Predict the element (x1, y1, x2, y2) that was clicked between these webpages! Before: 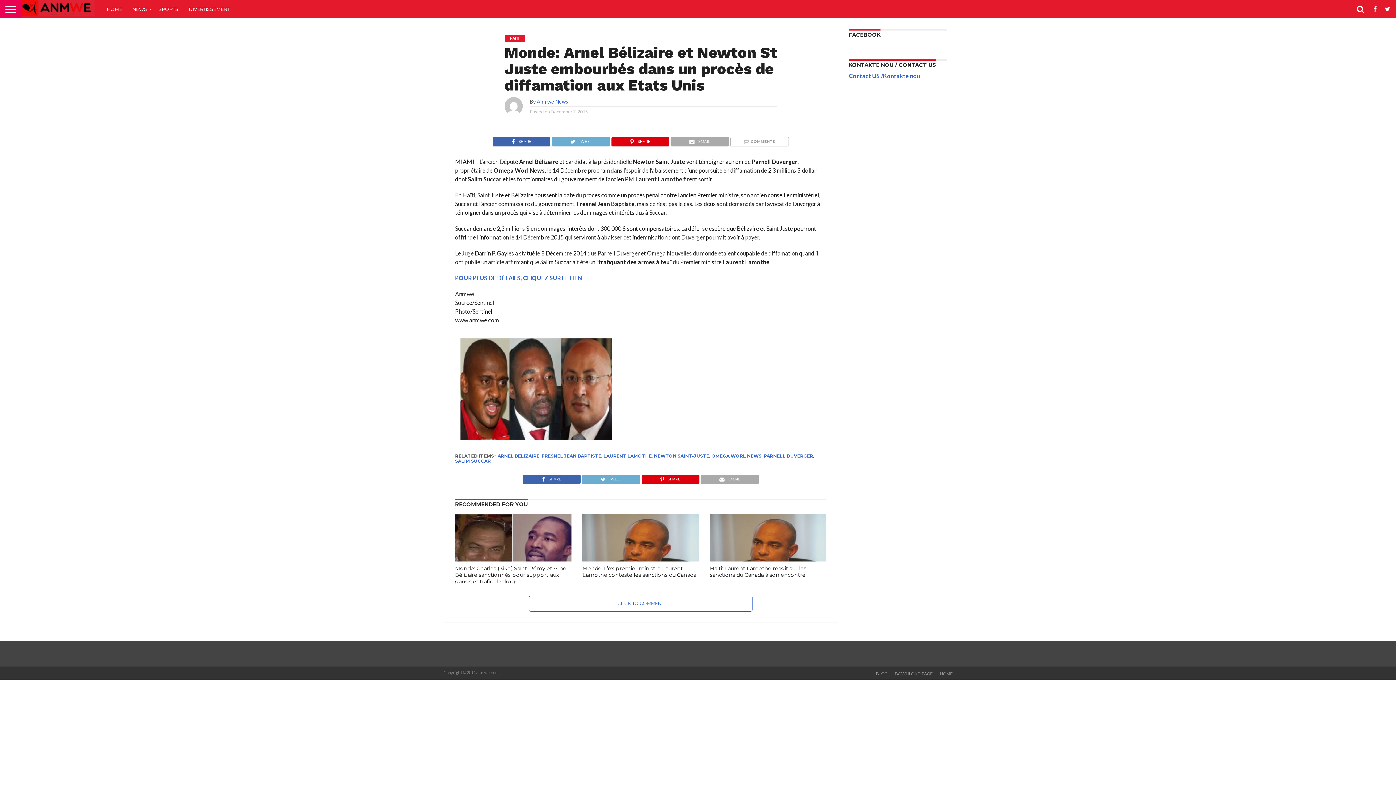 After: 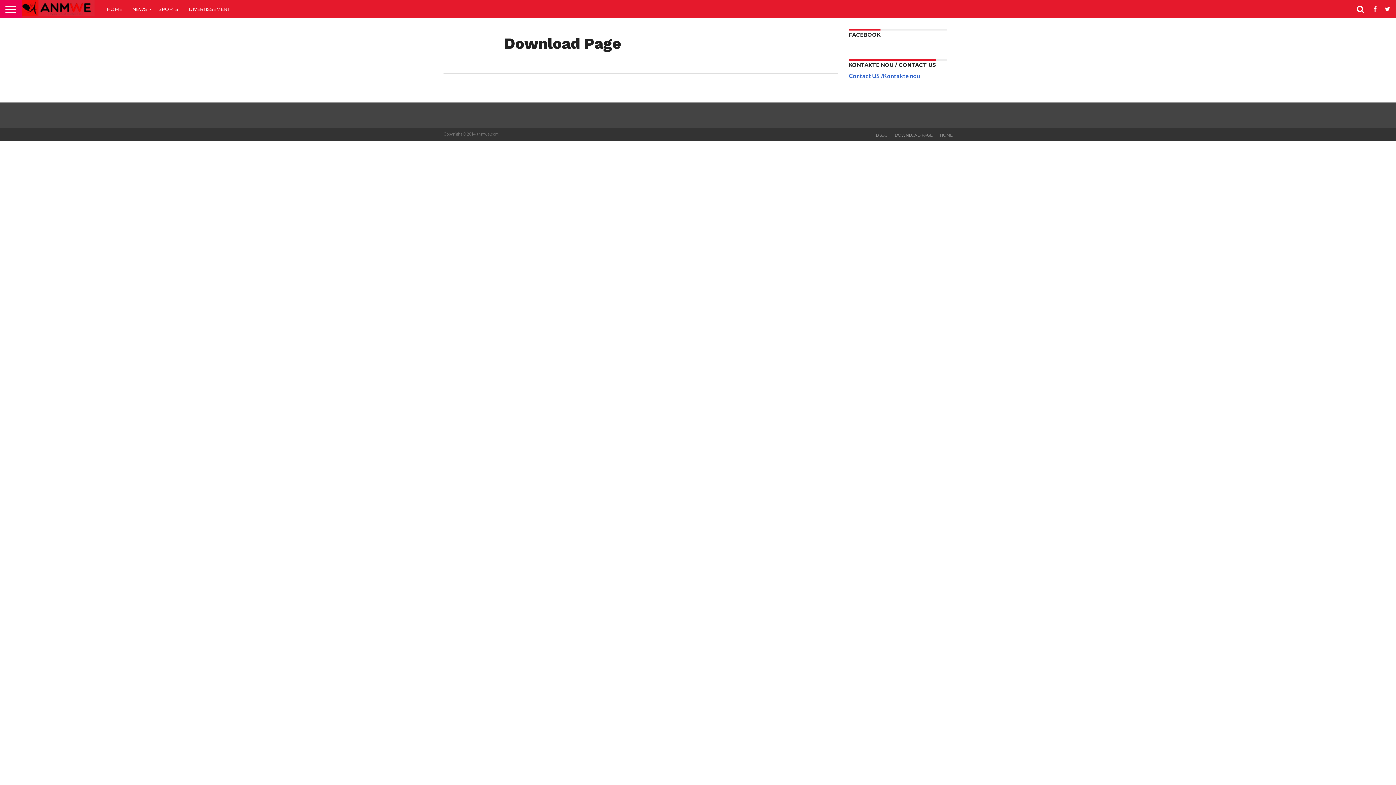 Action: label: DOWNLOAD PAGE bbox: (894, 671, 932, 676)